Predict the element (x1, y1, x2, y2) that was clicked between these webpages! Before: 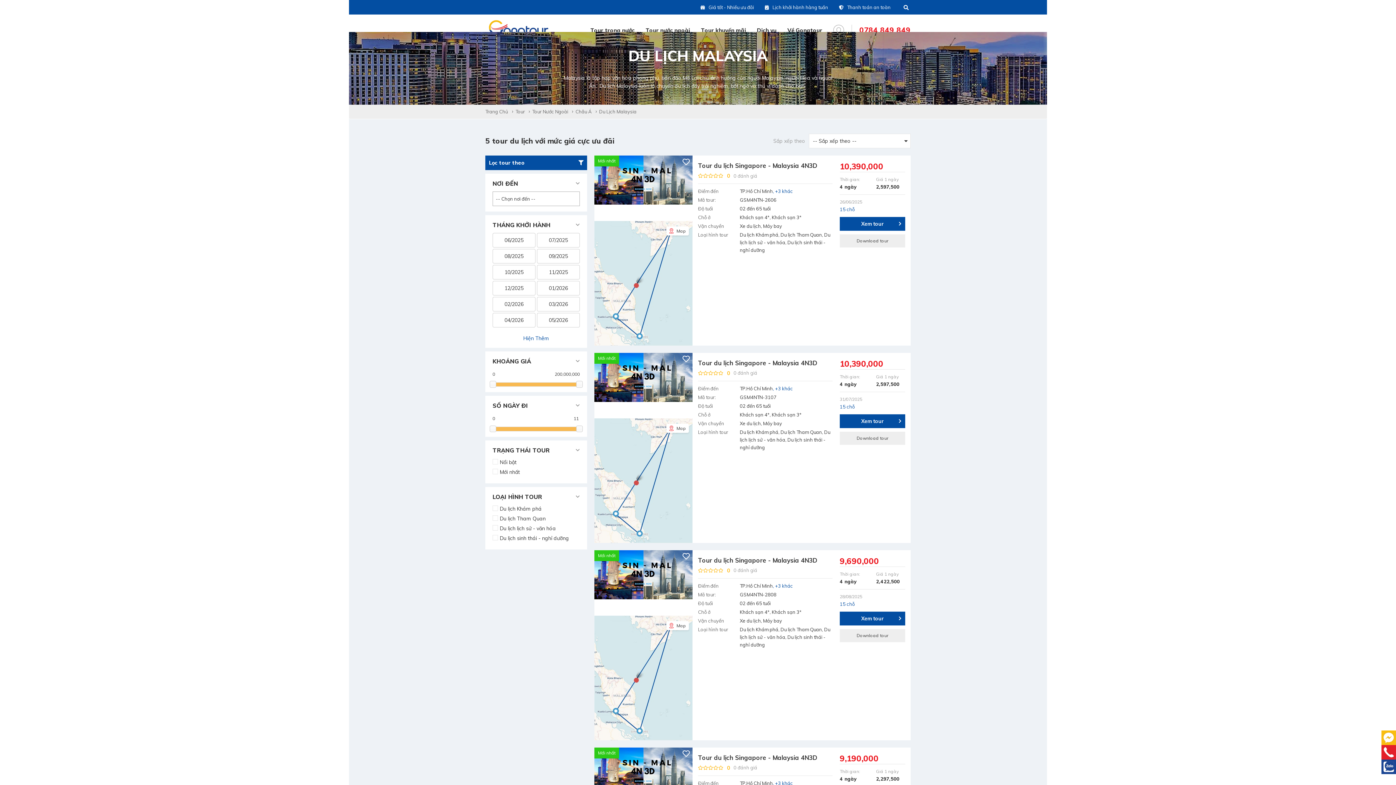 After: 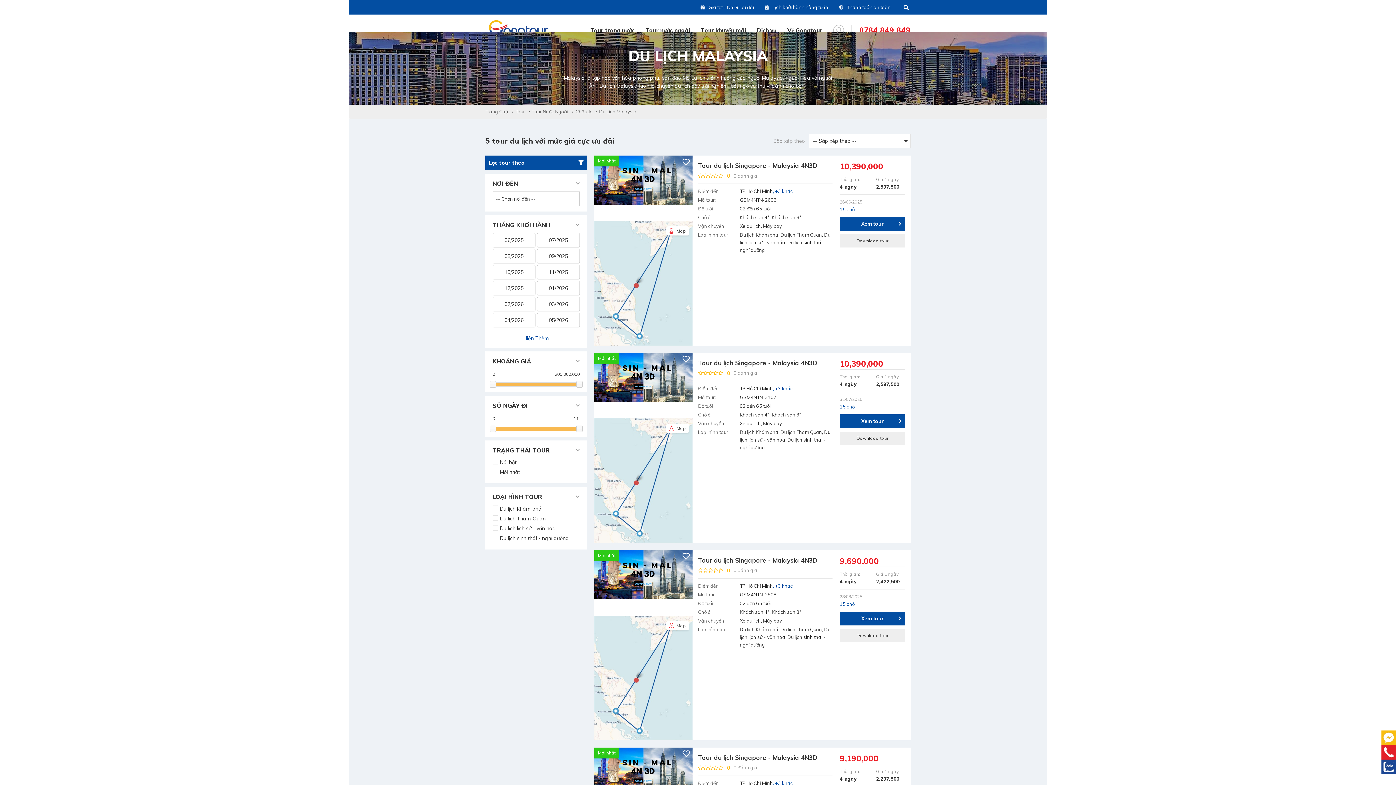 Action: bbox: (599, 108, 636, 114) label: Du Lịch Malaysia